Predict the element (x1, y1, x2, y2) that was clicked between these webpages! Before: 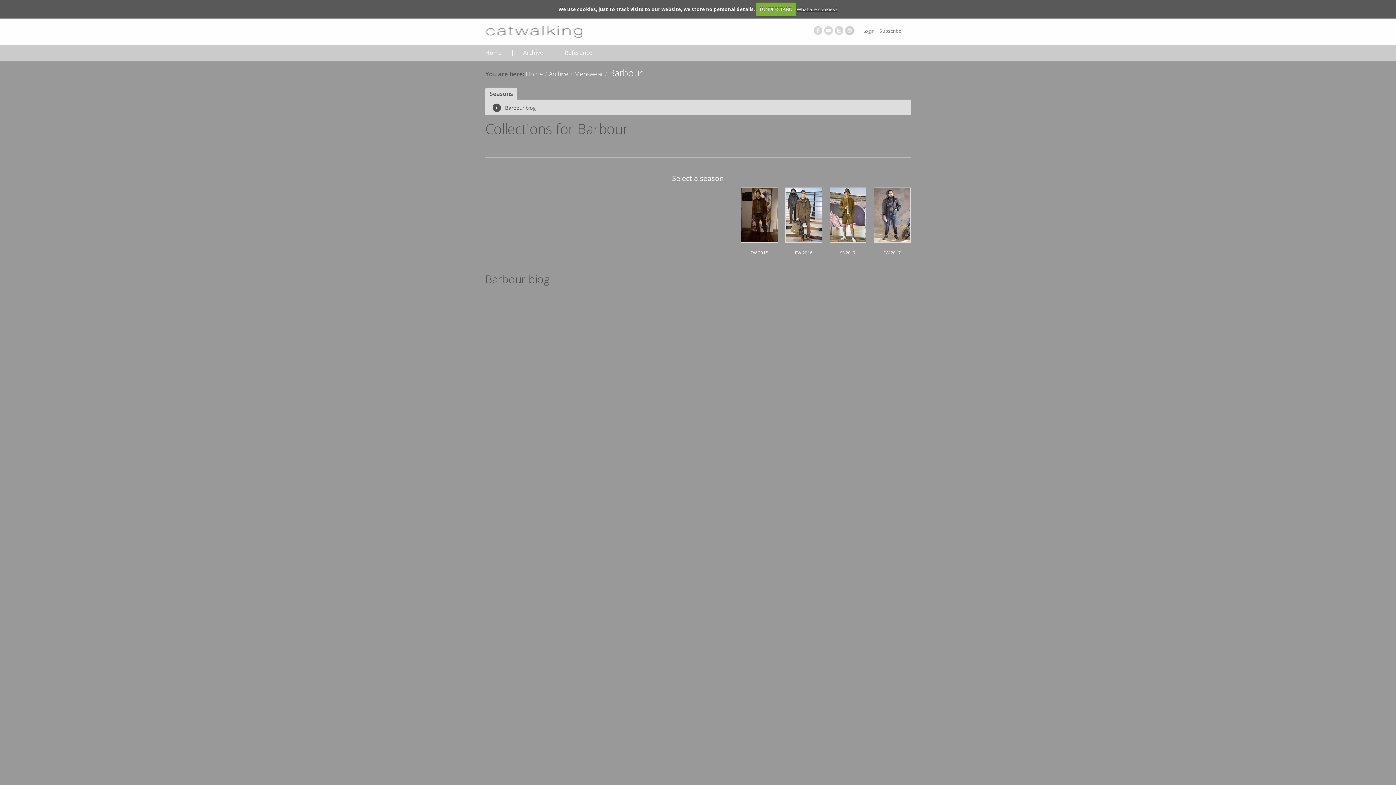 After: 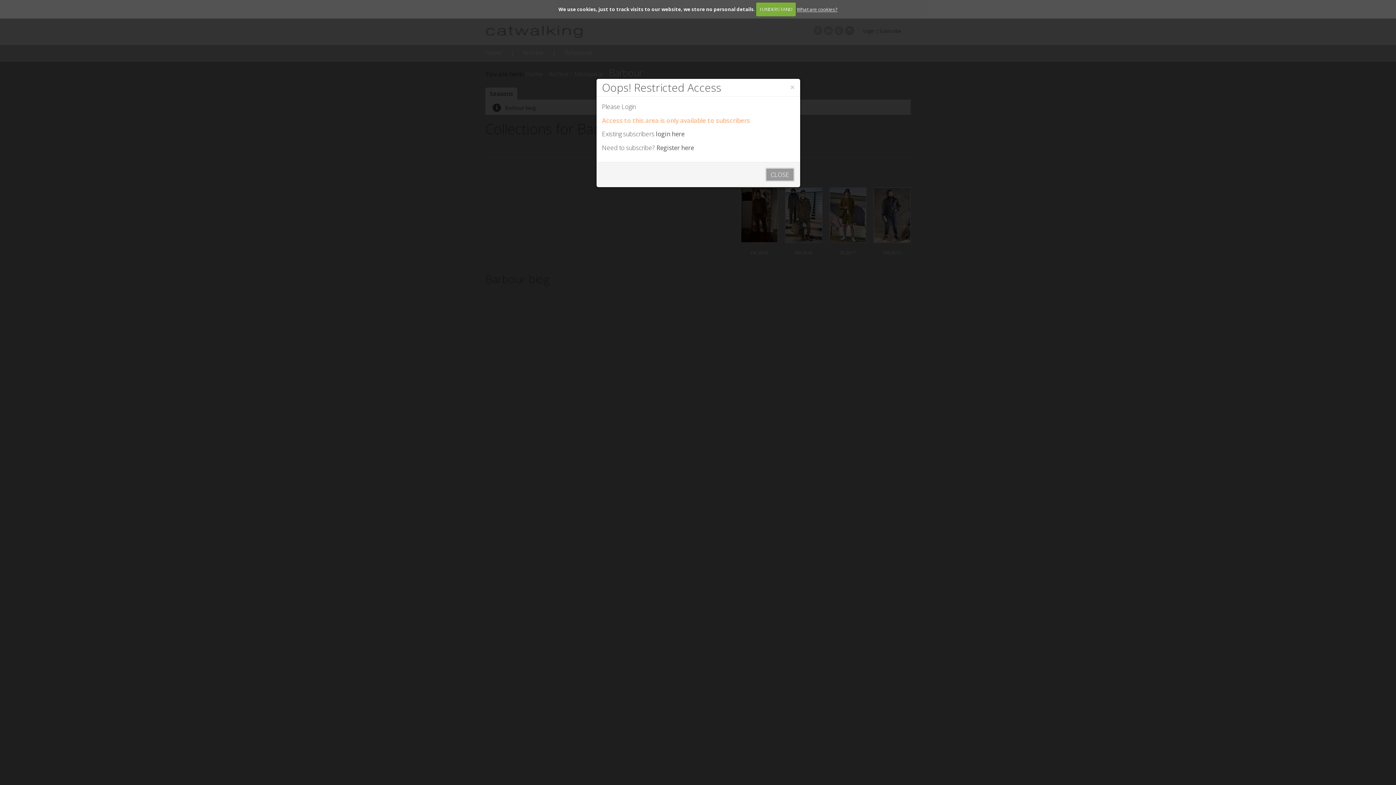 Action: bbox: (873, 208, 910, 219)